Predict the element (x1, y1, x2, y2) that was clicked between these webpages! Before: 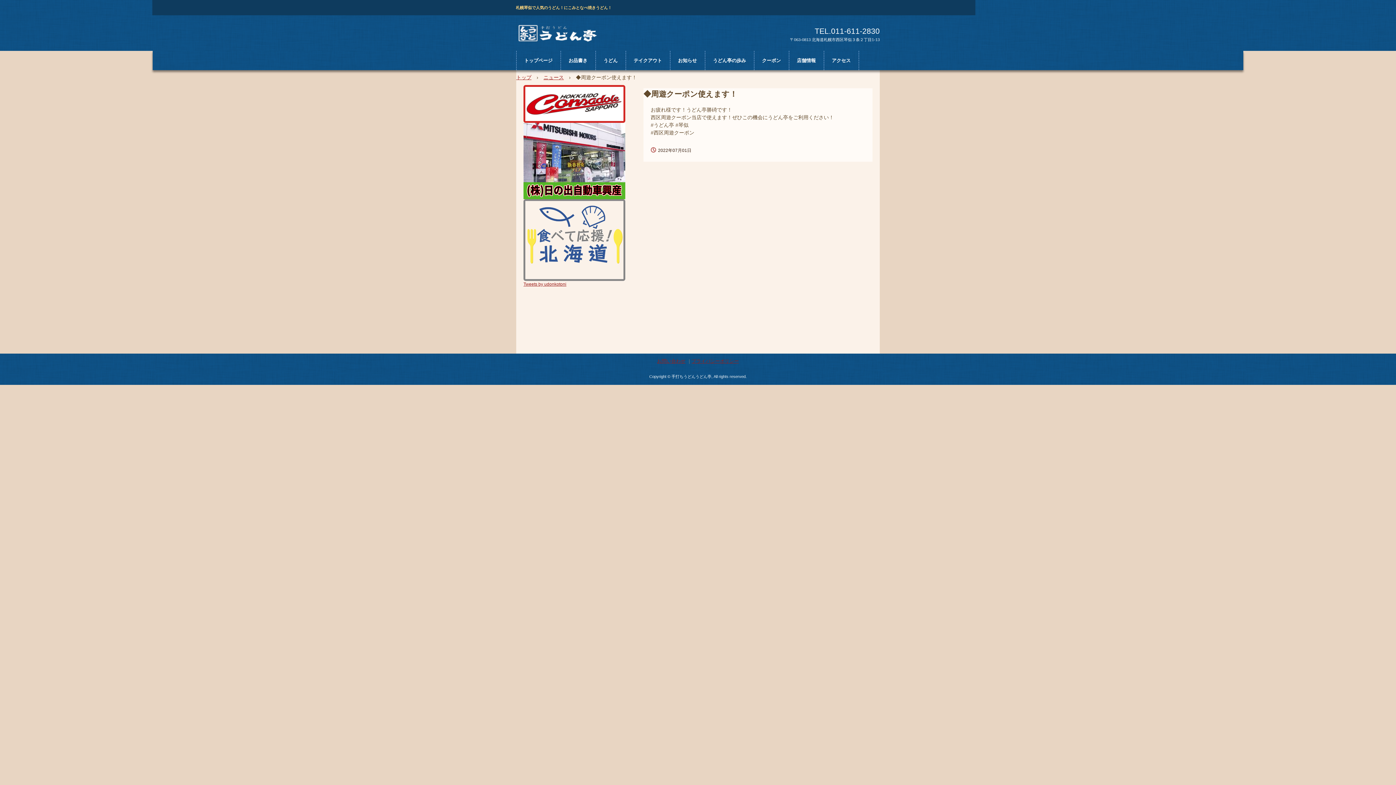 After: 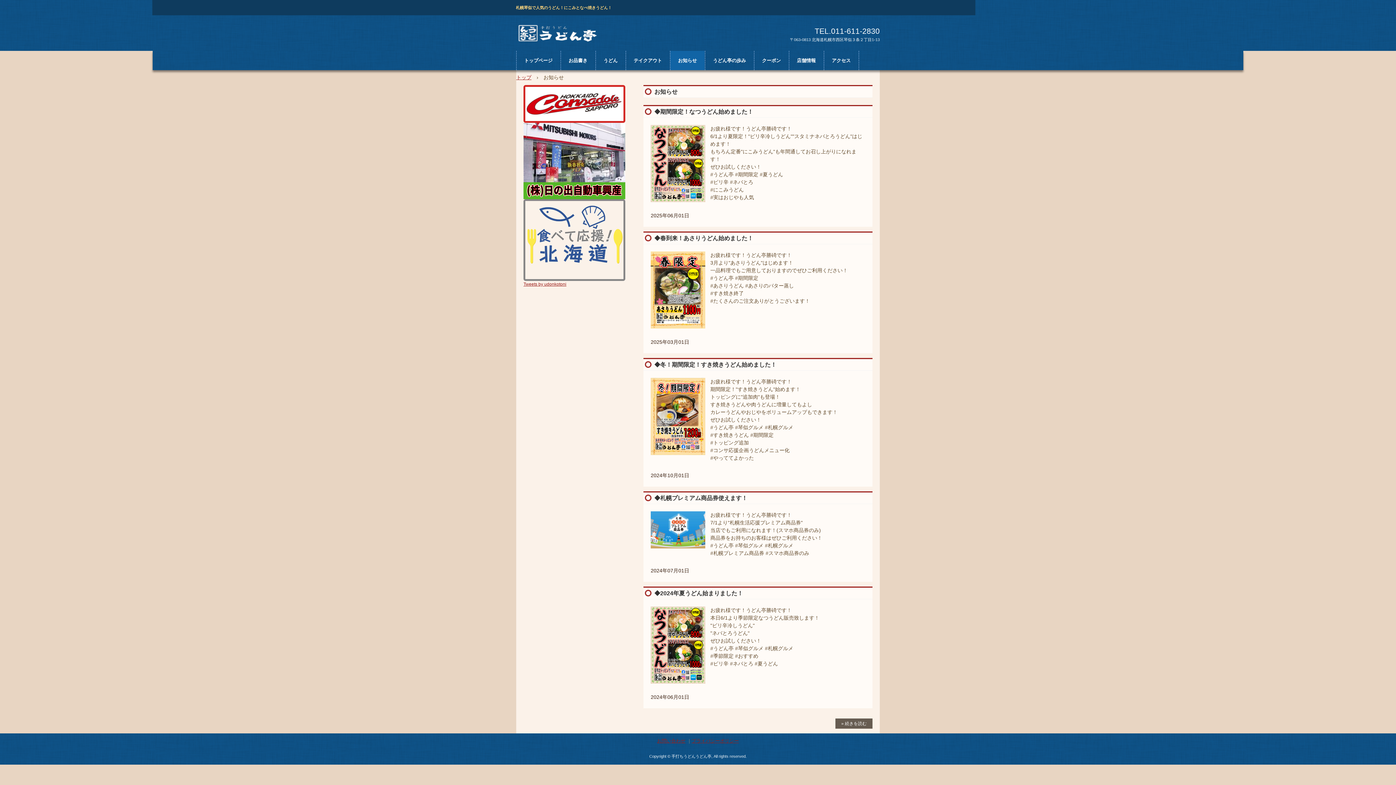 Action: bbox: (670, 50, 704, 70) label: お知らせ